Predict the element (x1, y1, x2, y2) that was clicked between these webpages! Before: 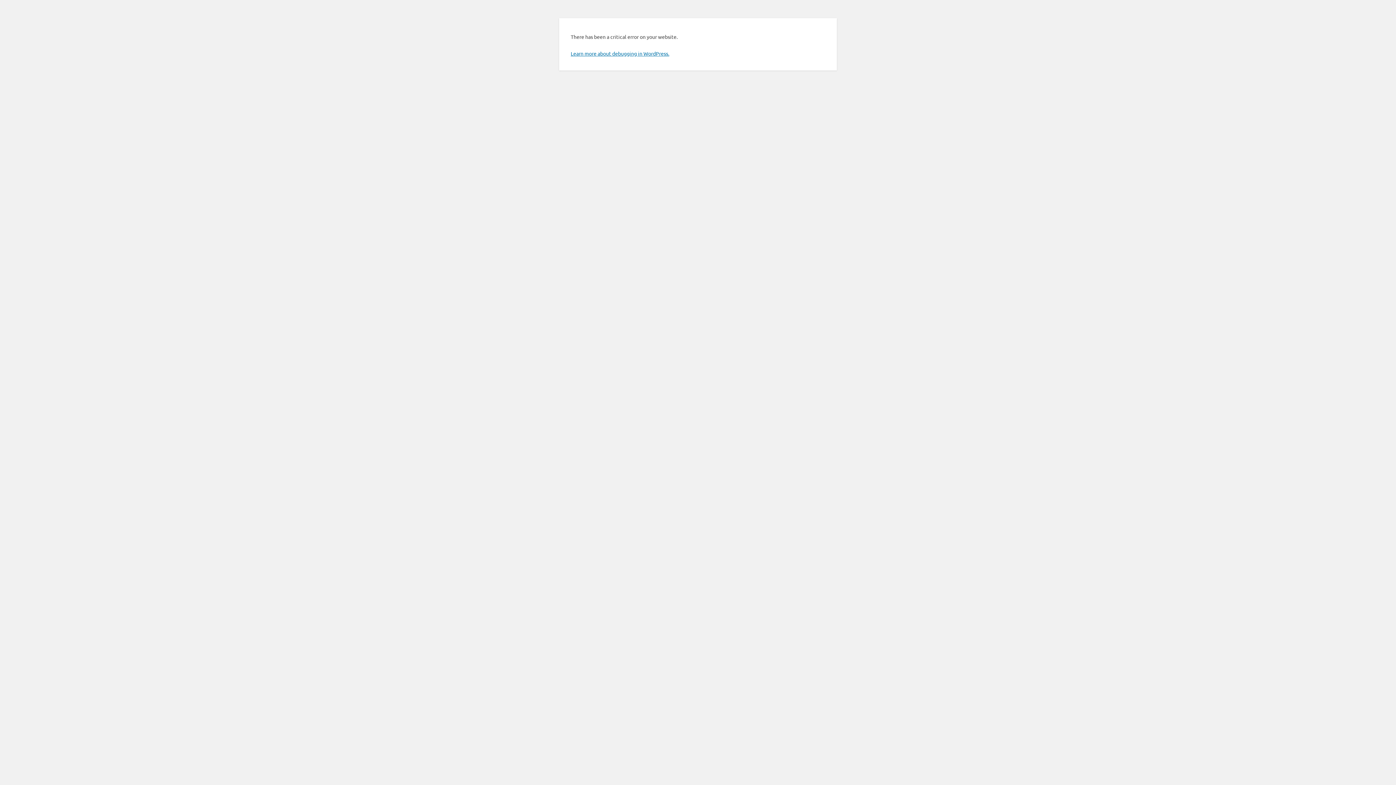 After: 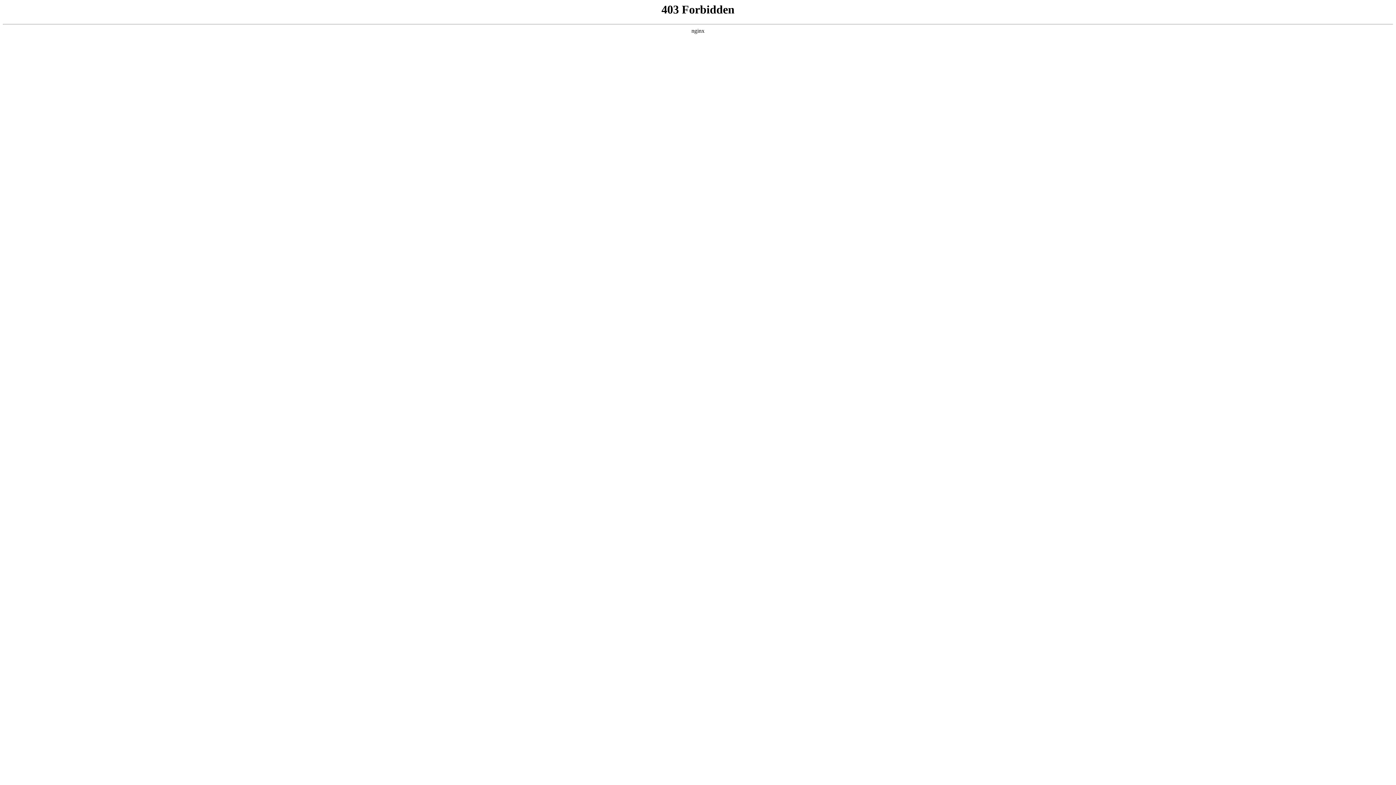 Action: bbox: (570, 50, 669, 56) label: Learn more about debugging in WordPress.